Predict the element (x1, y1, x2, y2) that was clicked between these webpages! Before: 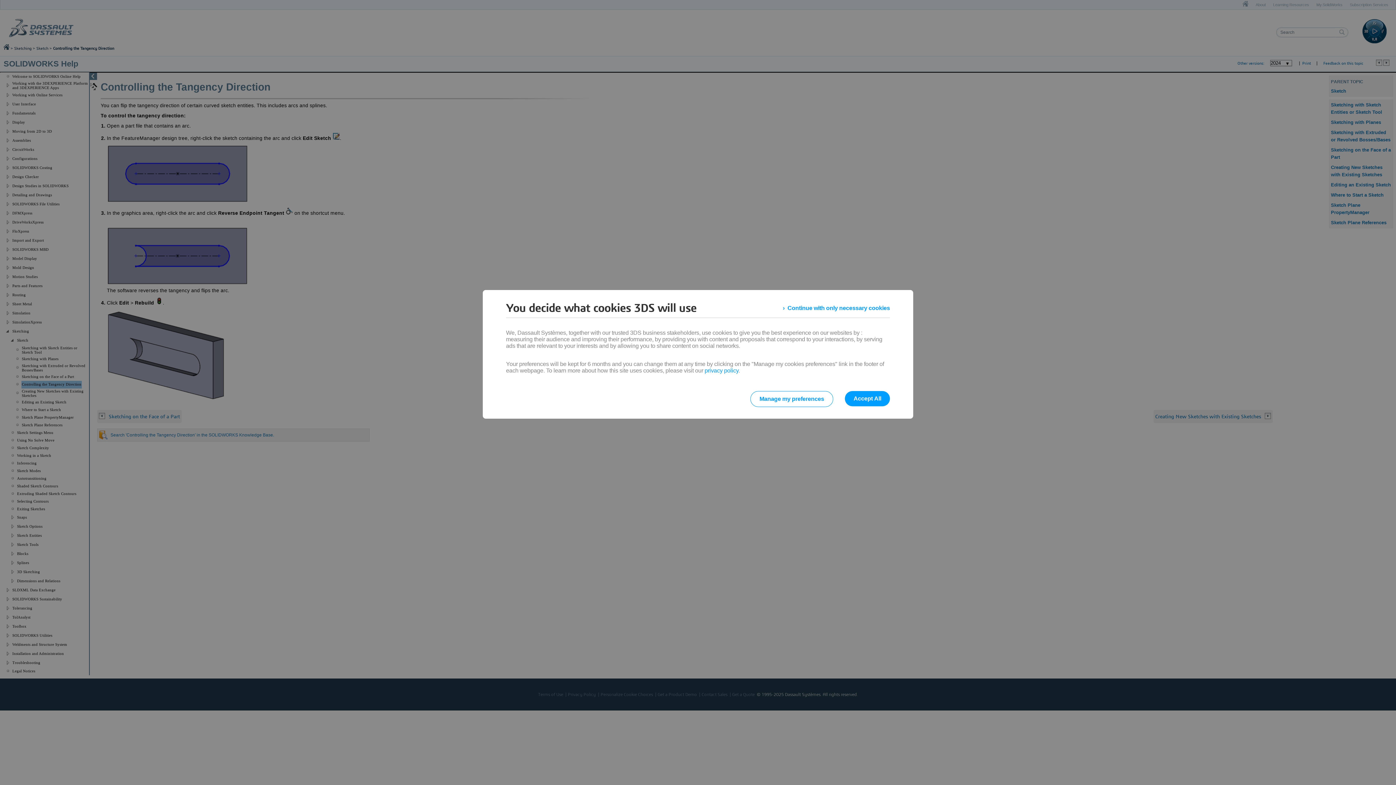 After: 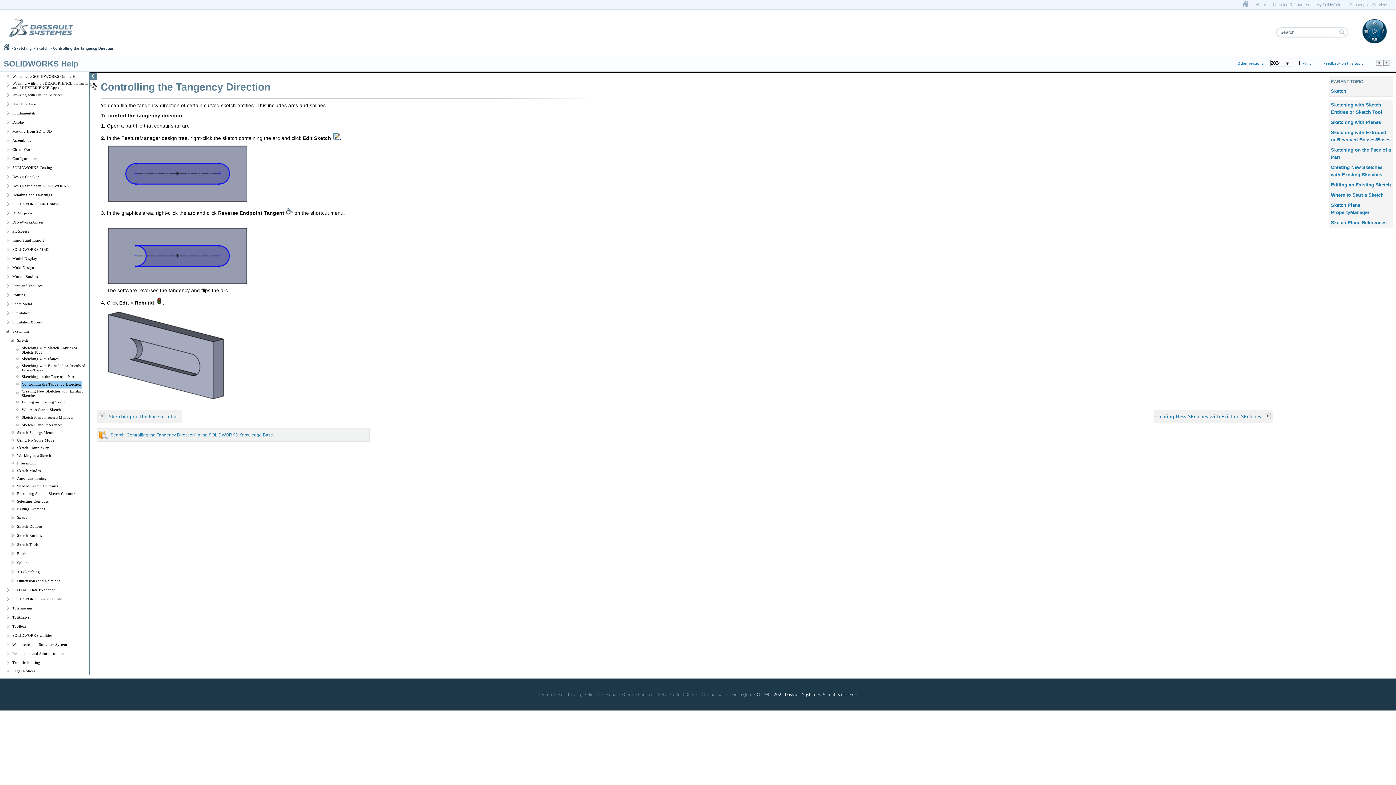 Action: label: Accept All bbox: (845, 391, 890, 406)